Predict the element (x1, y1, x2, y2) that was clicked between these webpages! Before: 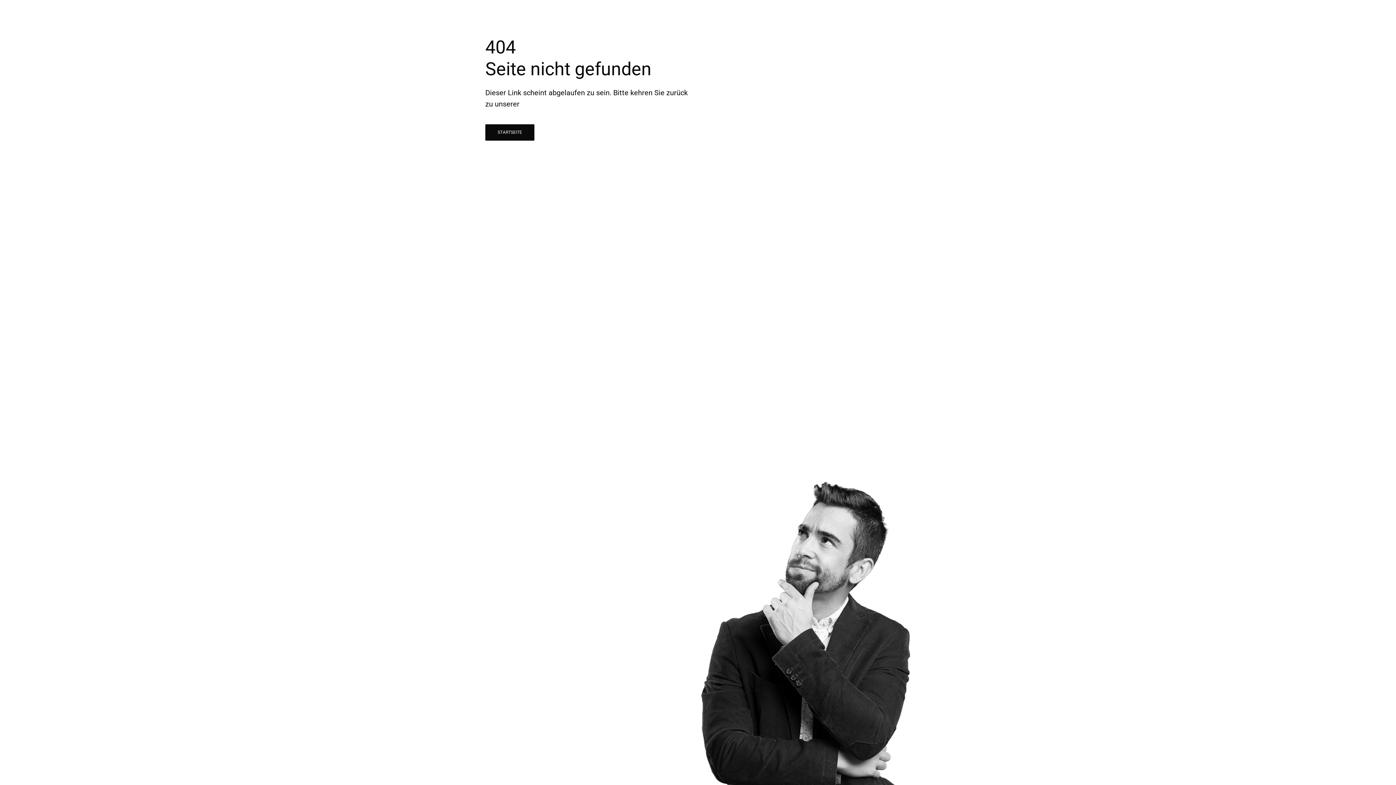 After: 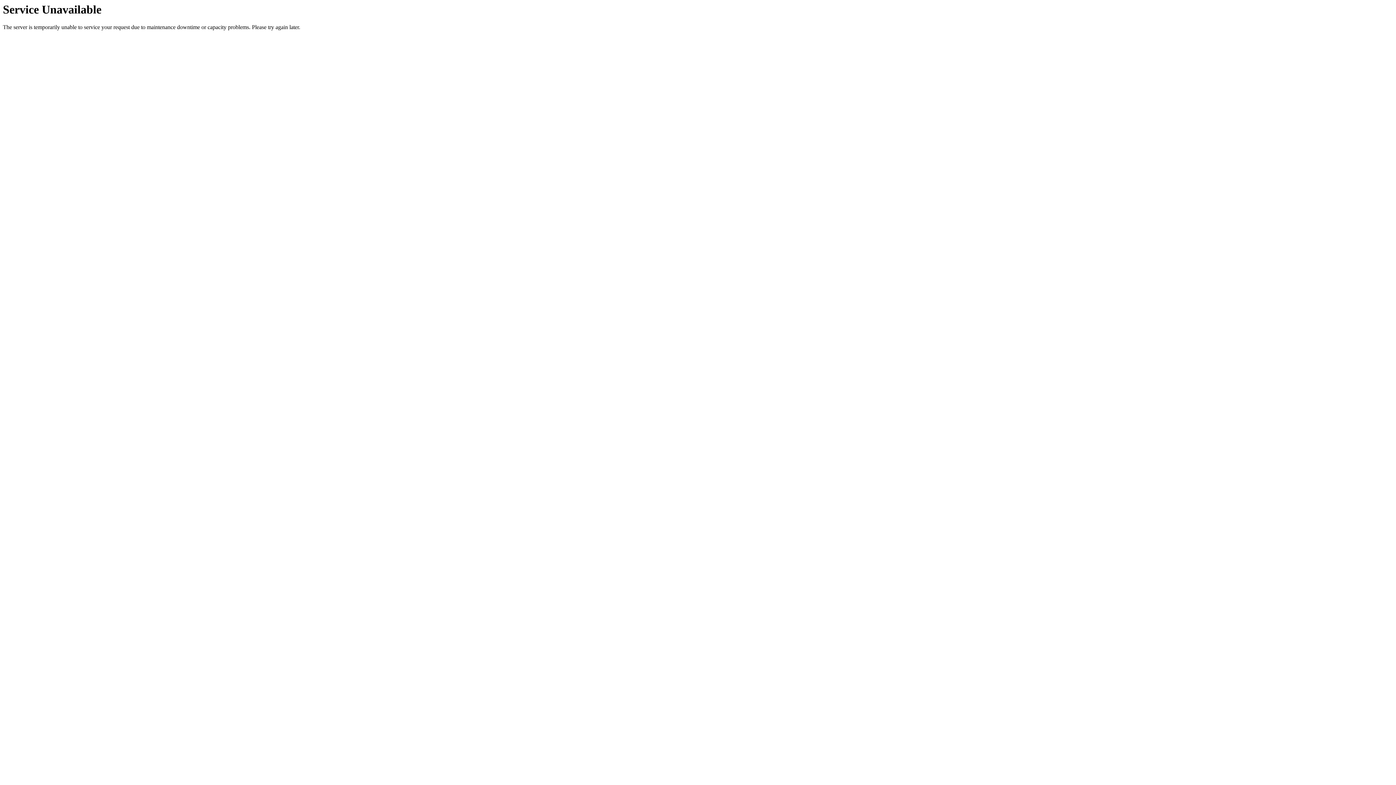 Action: bbox: (485, 124, 534, 140) label: STARTSEITE